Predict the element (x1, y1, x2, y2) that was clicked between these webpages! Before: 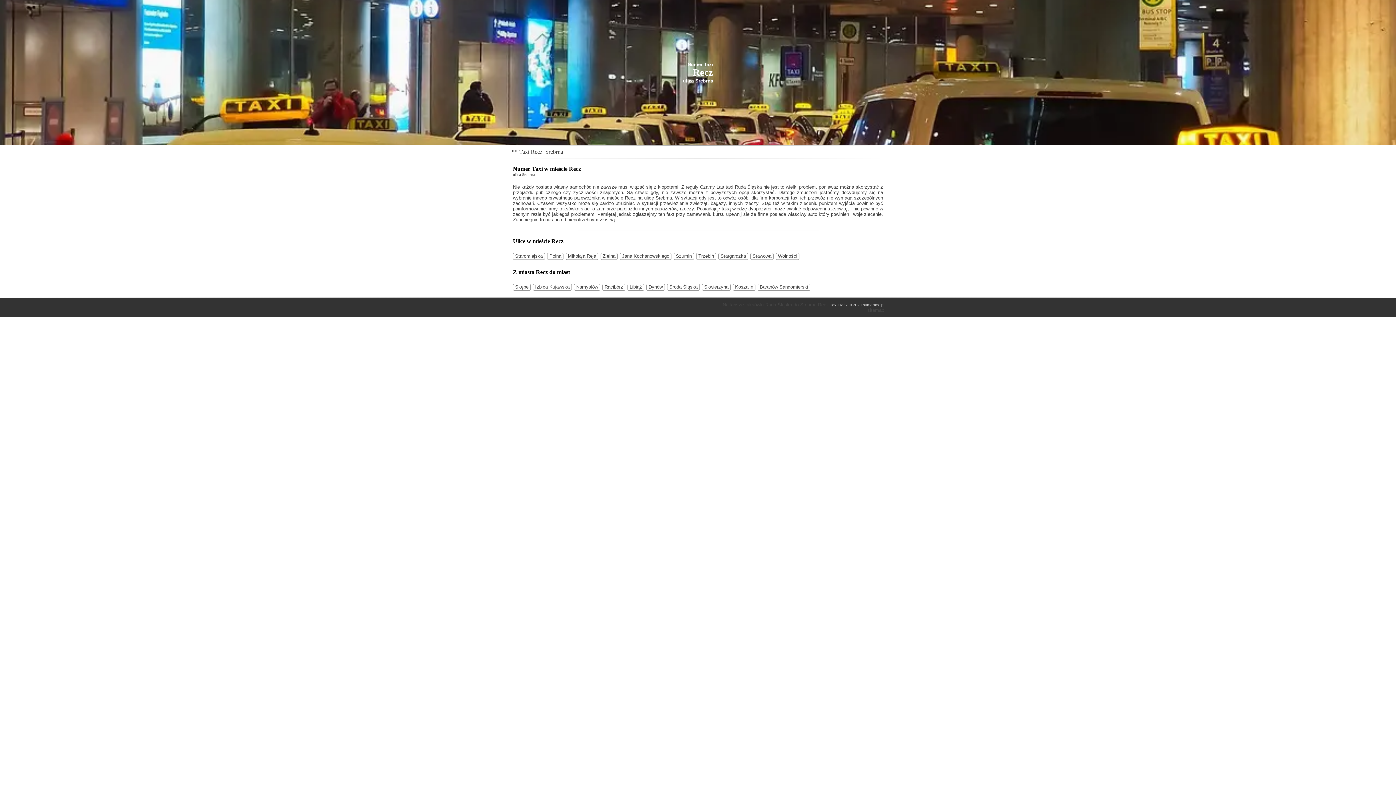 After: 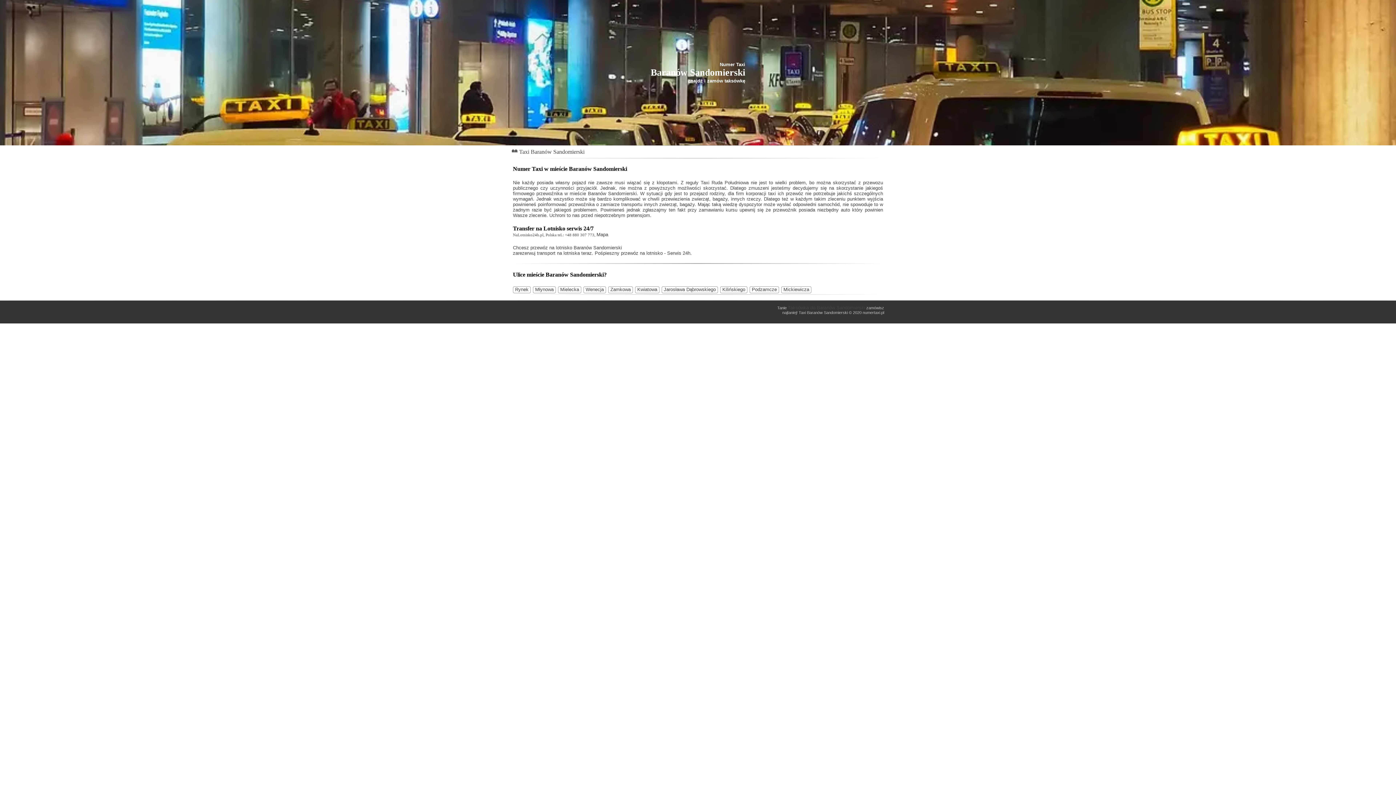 Action: bbox: (757, 284, 810, 291) label: Baranów Sandomierski